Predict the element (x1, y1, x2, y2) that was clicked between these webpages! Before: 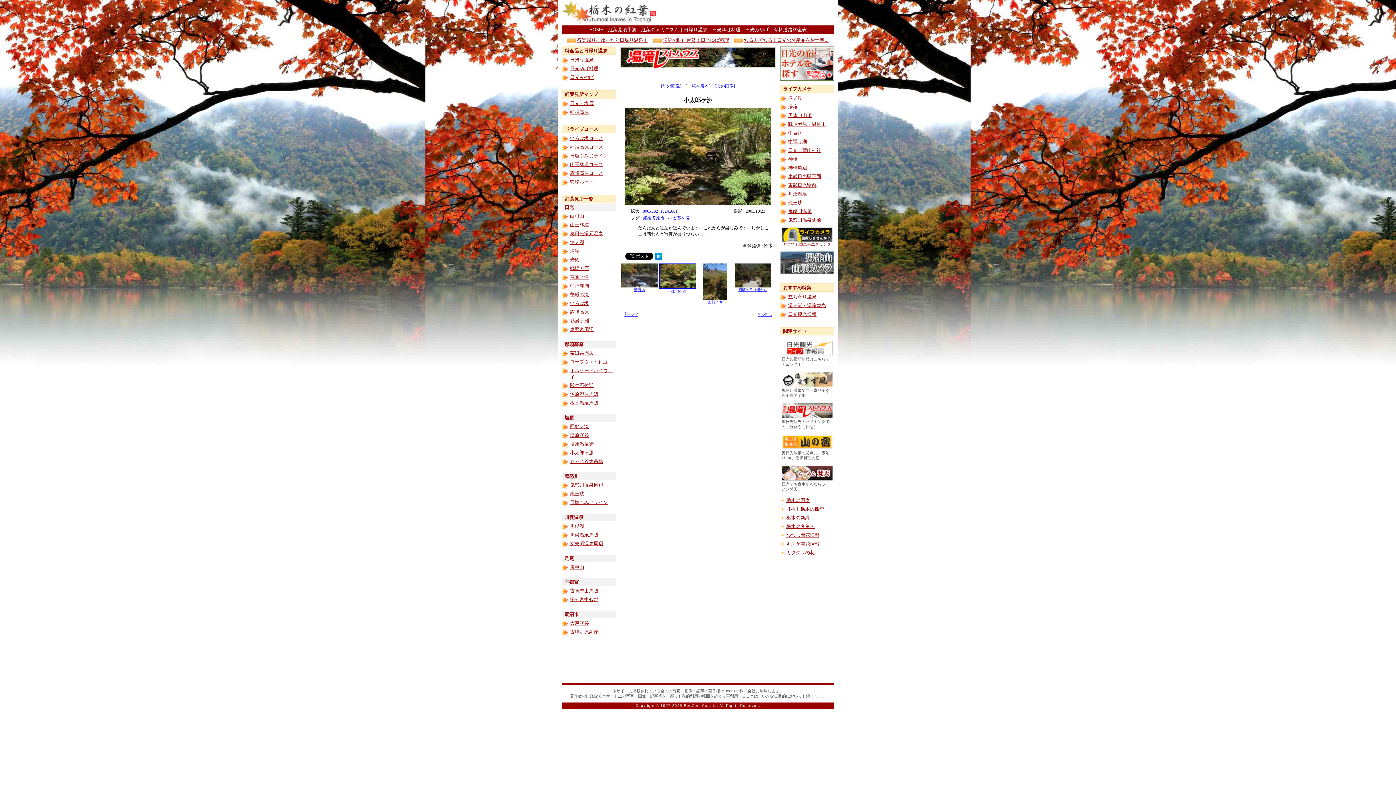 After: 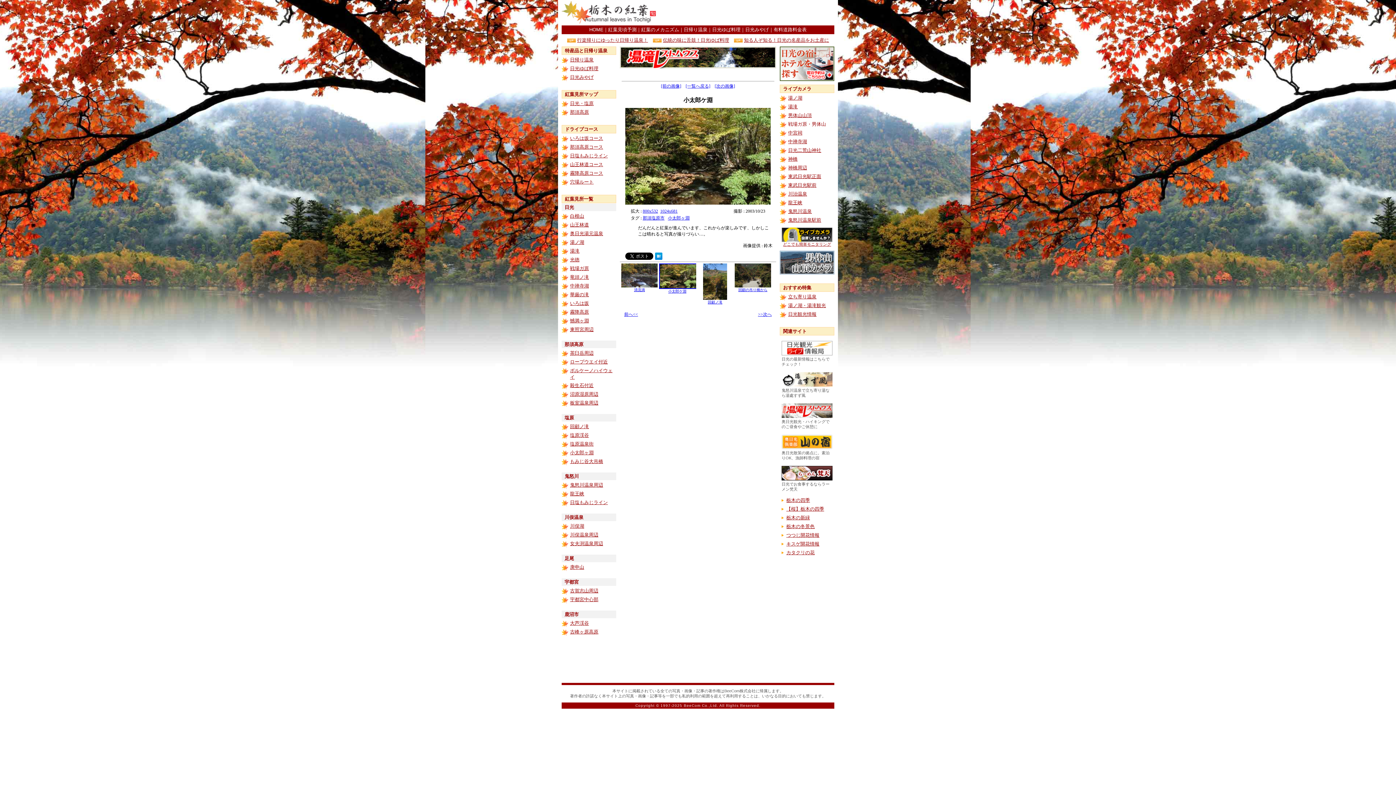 Action: bbox: (788, 121, 826, 126) label: 戦場ガ原・男体山